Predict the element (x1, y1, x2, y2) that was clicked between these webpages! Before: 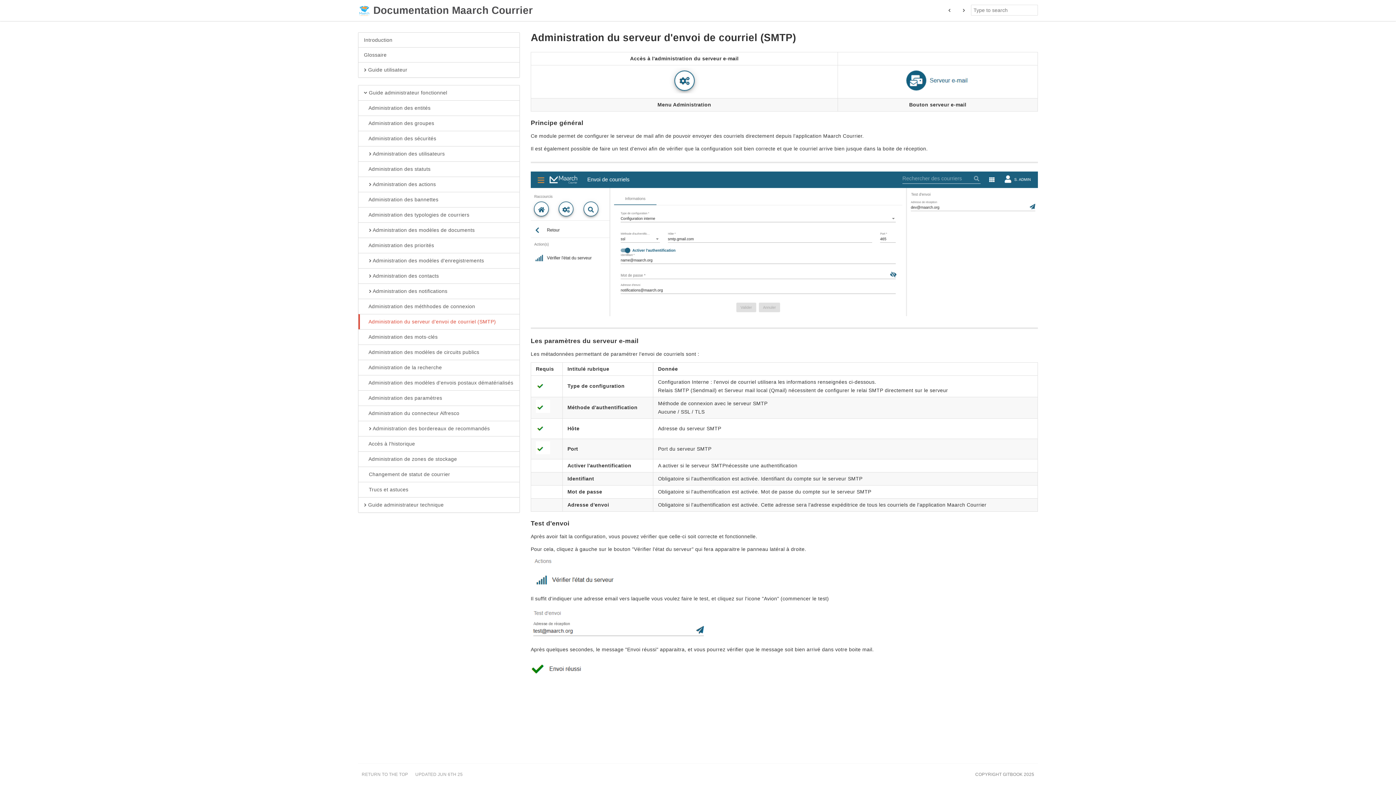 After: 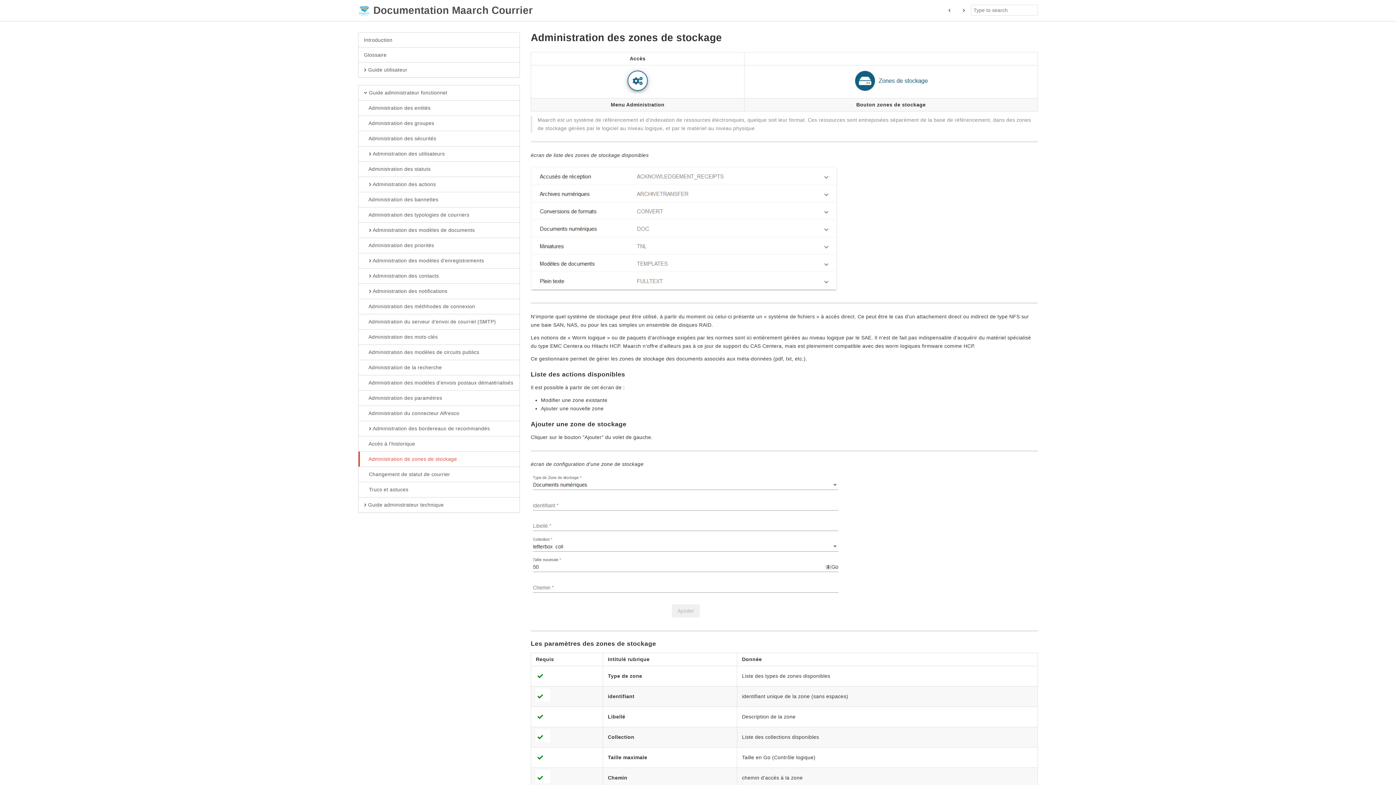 Action: label:  Administration de zones de stockage bbox: (358, 451, 519, 467)